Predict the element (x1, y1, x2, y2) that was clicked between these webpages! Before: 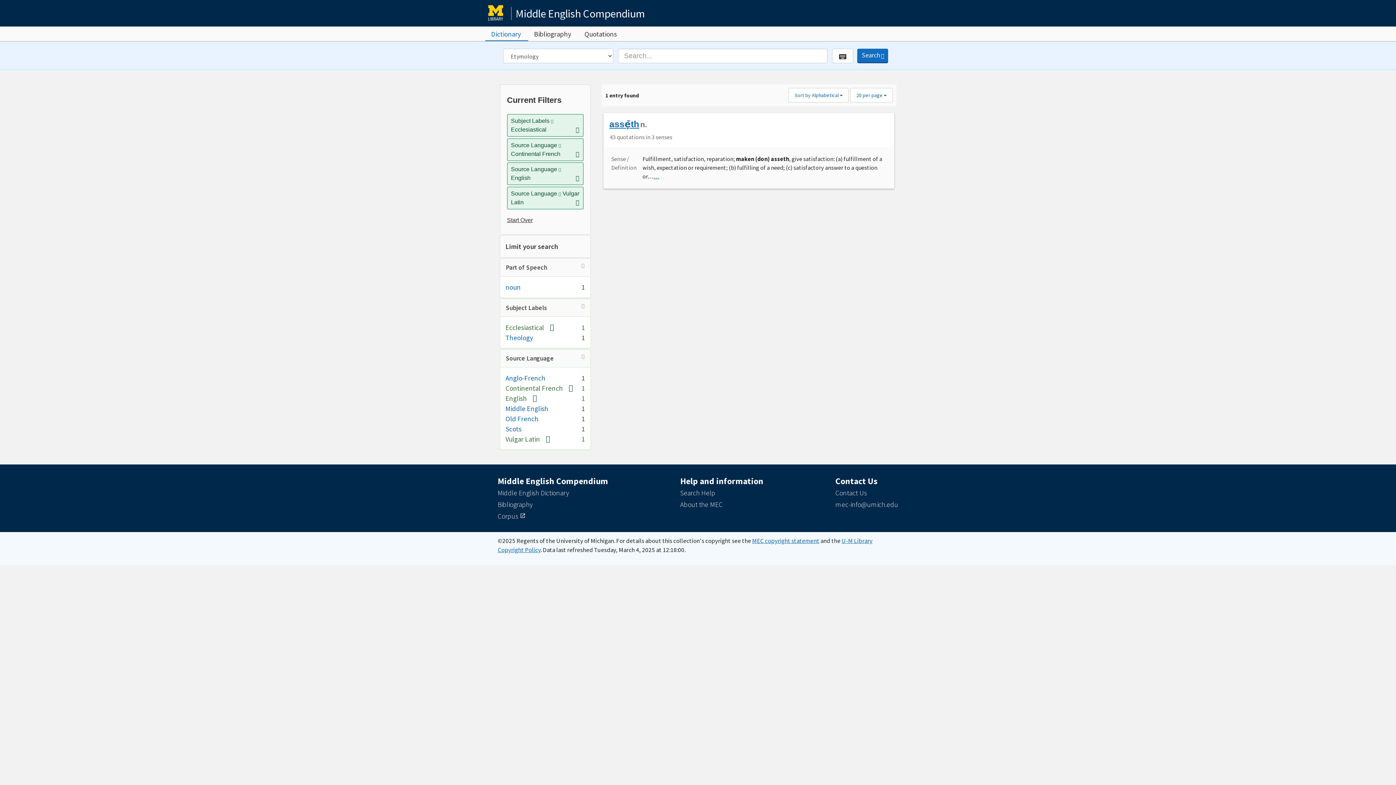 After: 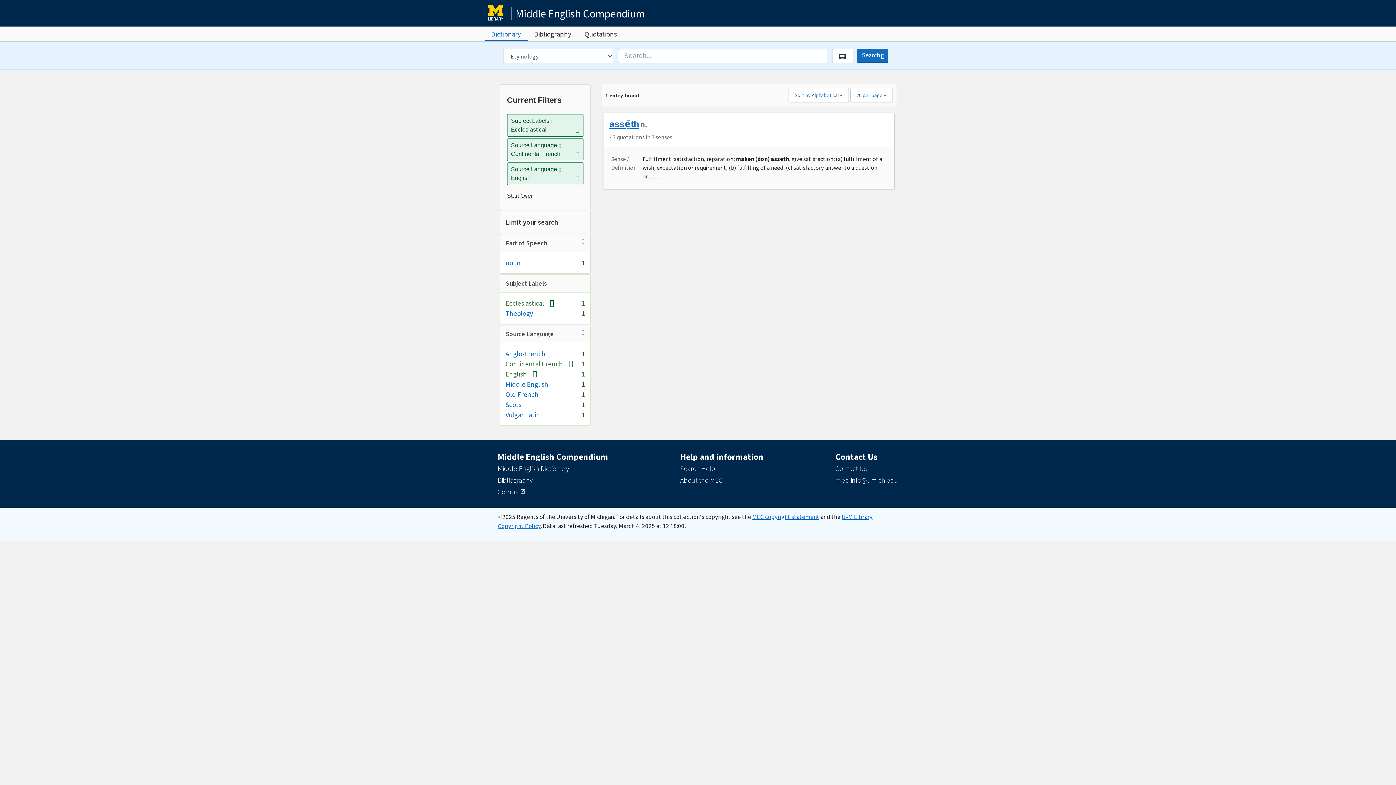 Action: label: [remove] bbox: (540, 434, 550, 443)